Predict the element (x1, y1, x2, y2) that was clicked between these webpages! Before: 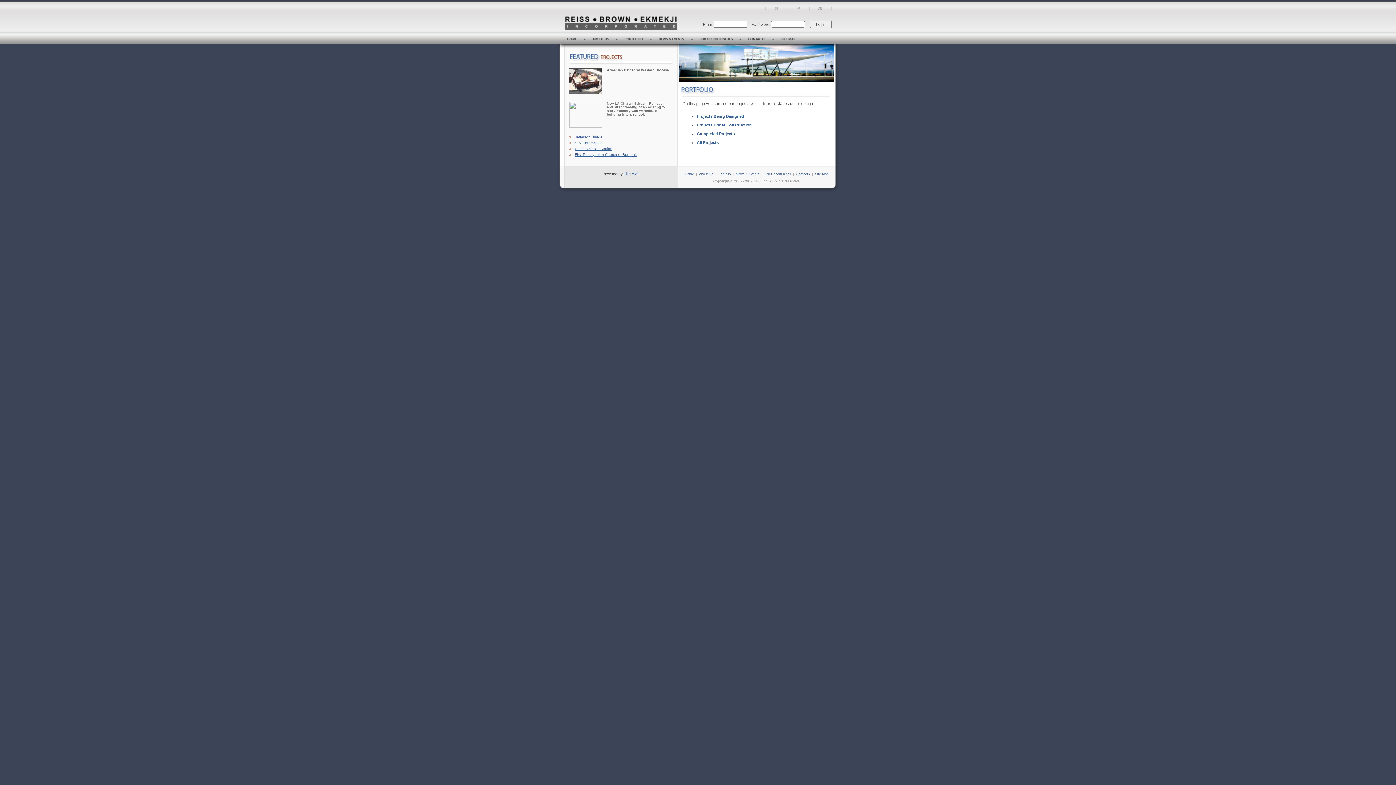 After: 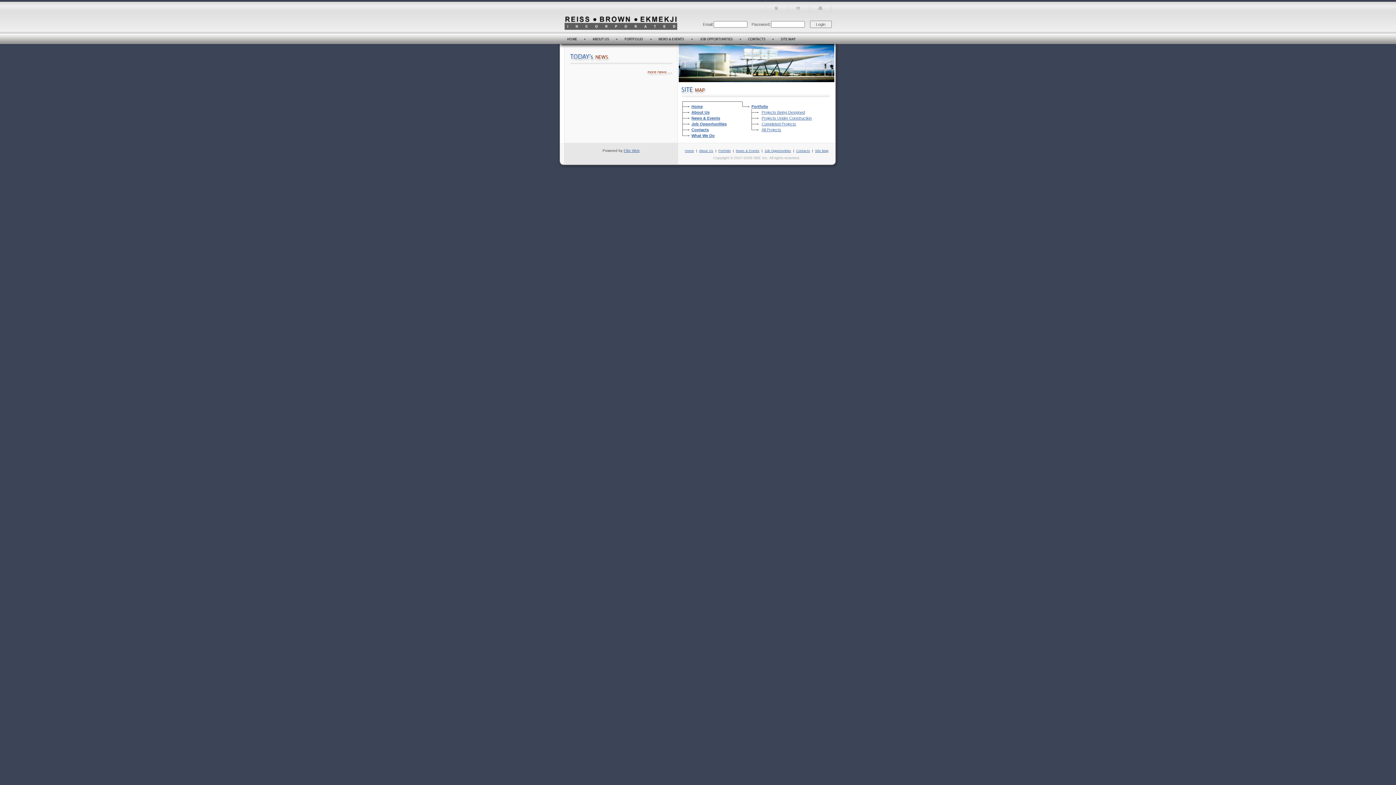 Action: bbox: (780, 36, 795, 41)